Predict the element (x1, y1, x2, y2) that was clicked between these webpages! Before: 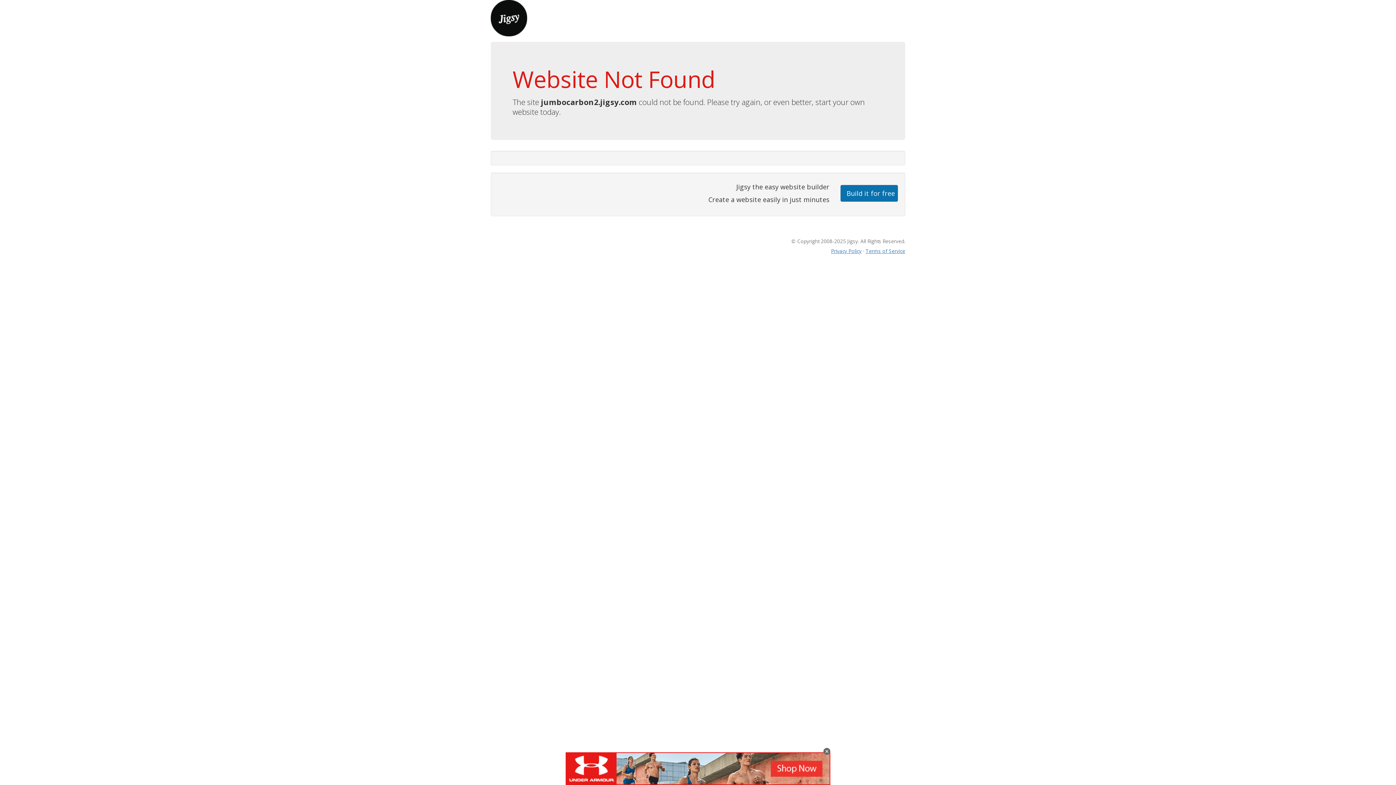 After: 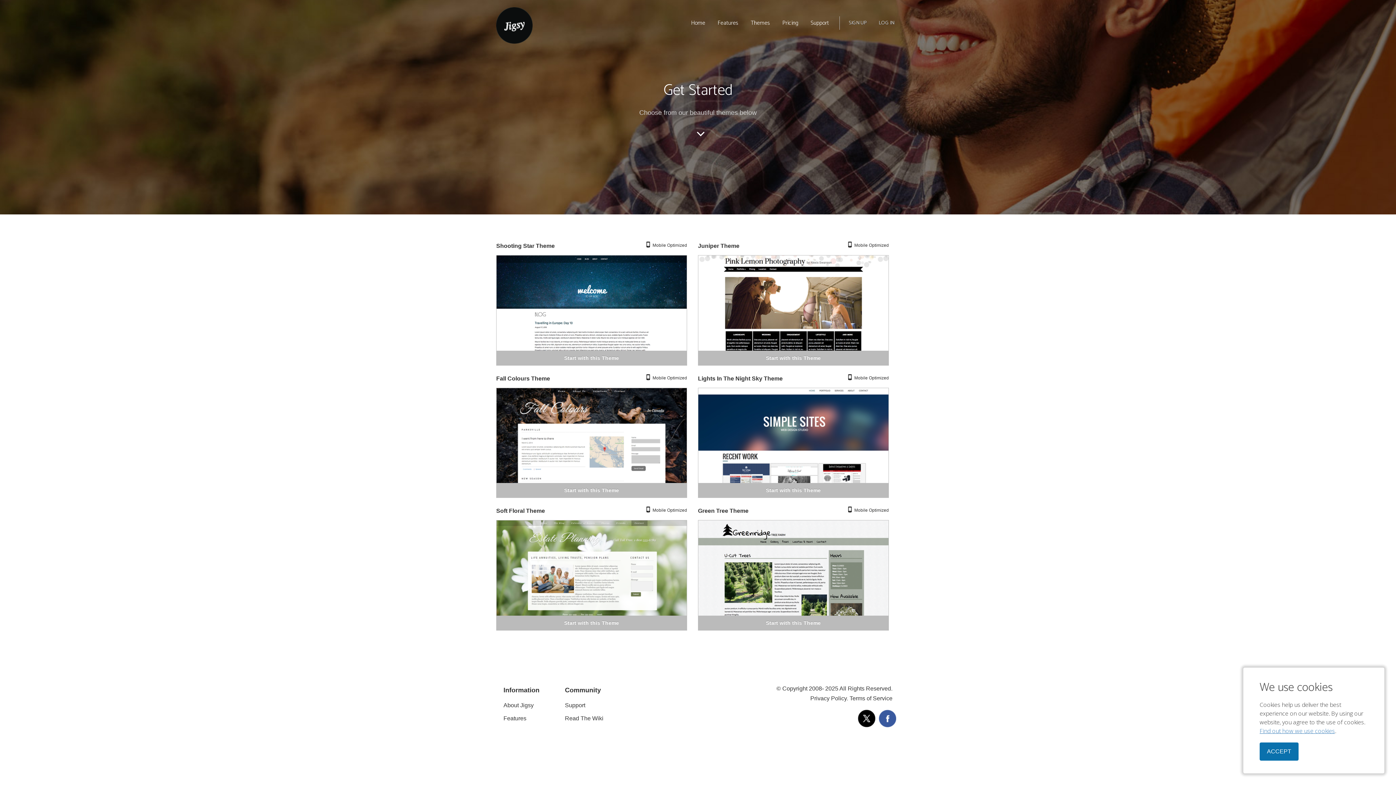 Action: bbox: (840, 184, 898, 201) label: Build it for free